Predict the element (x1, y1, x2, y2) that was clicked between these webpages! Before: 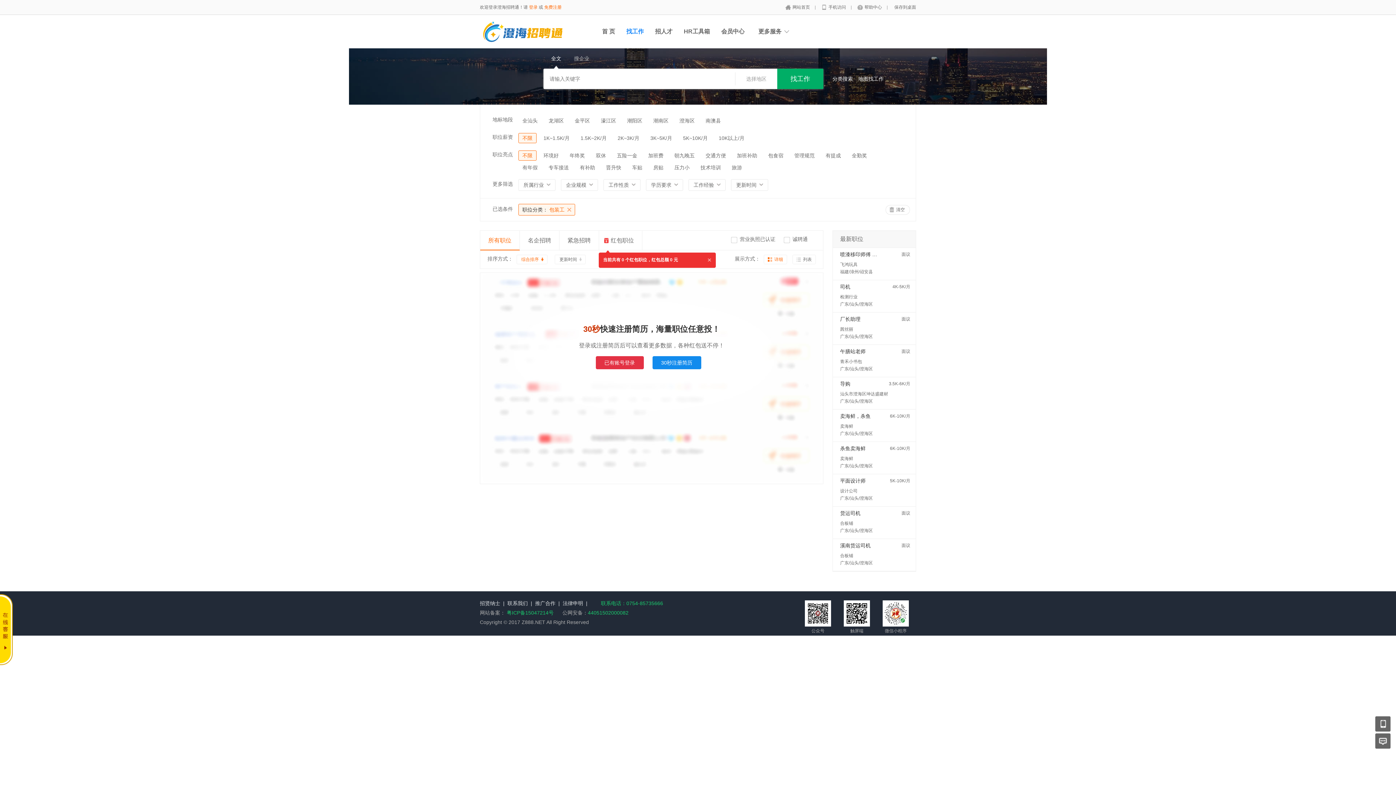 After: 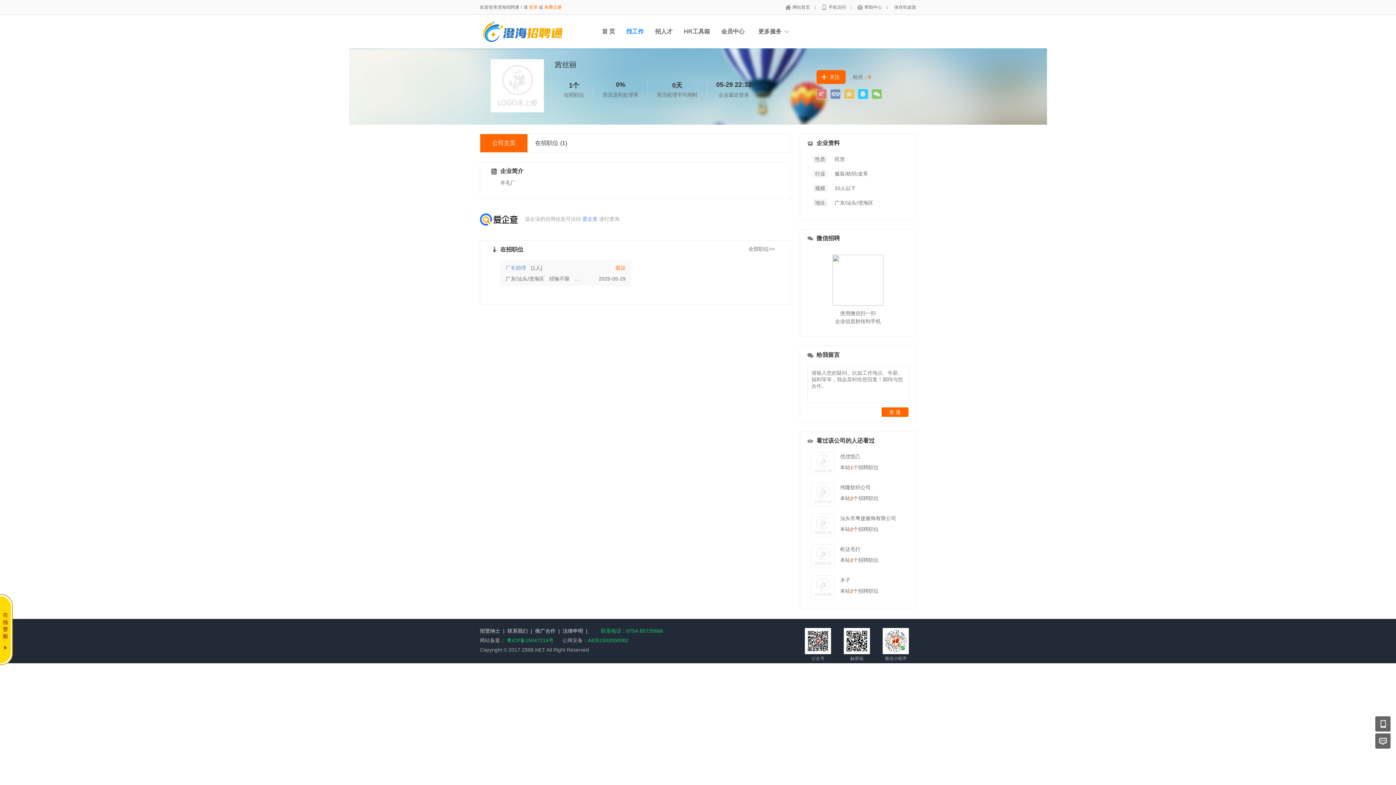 Action: bbox: (840, 326, 853, 332) label: 茜丝丽